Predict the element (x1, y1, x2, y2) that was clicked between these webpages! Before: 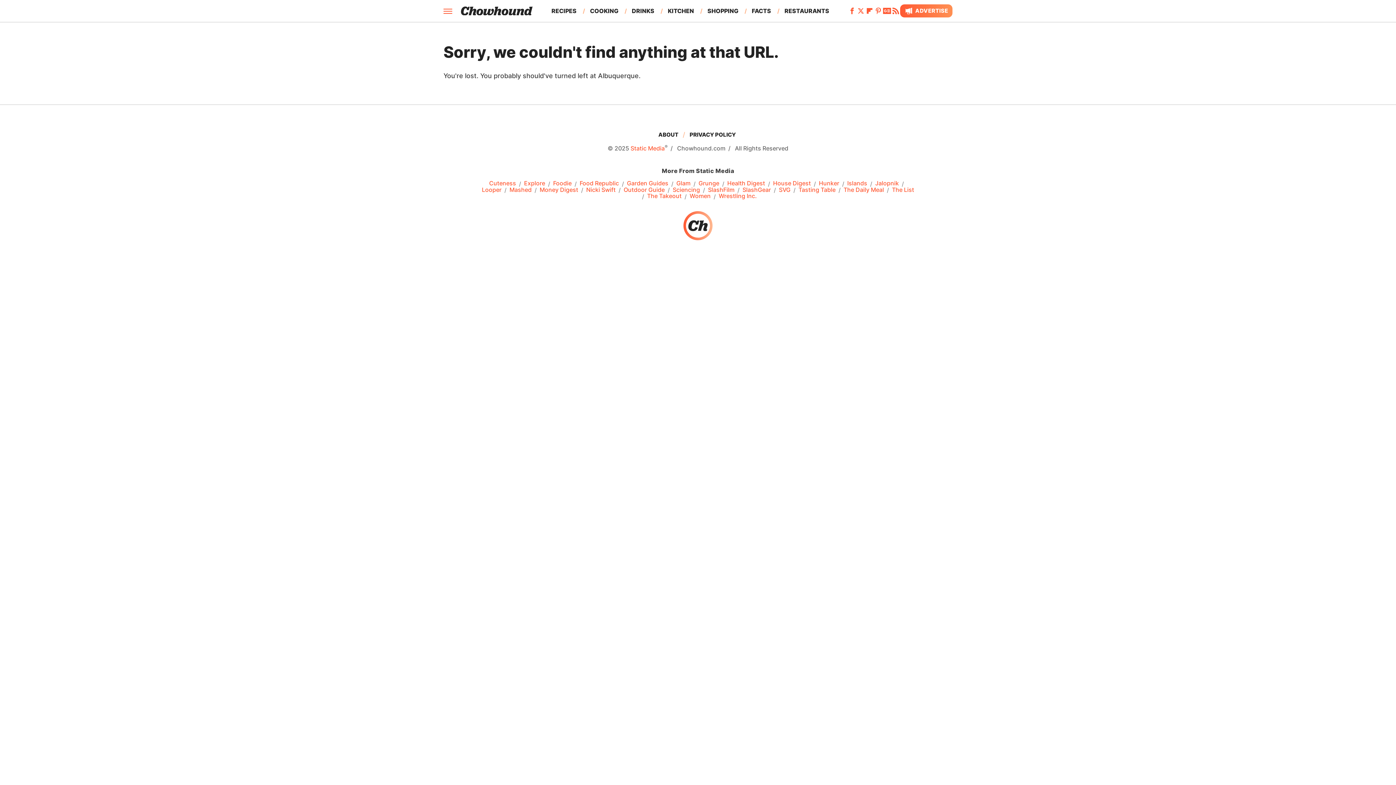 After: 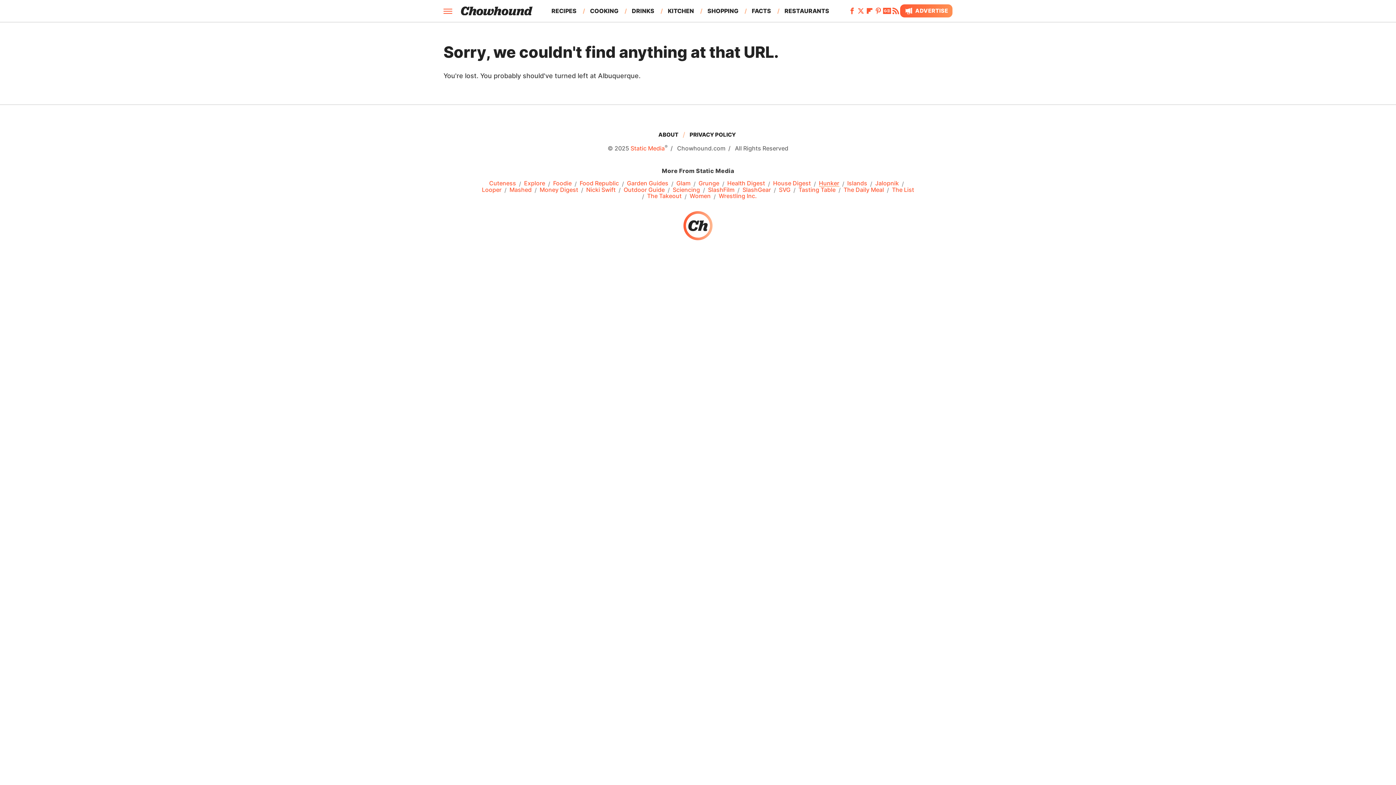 Action: bbox: (819, 180, 839, 186) label: Hunker